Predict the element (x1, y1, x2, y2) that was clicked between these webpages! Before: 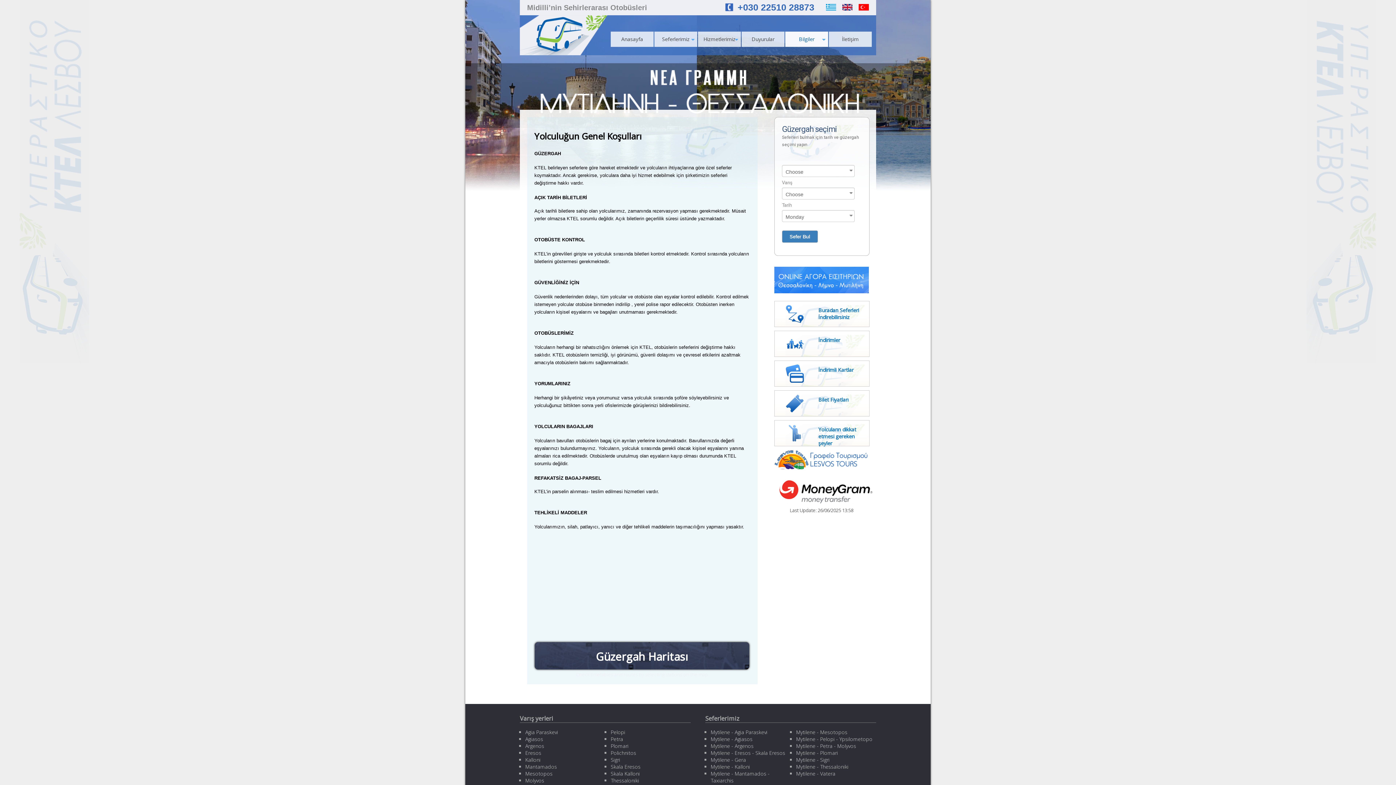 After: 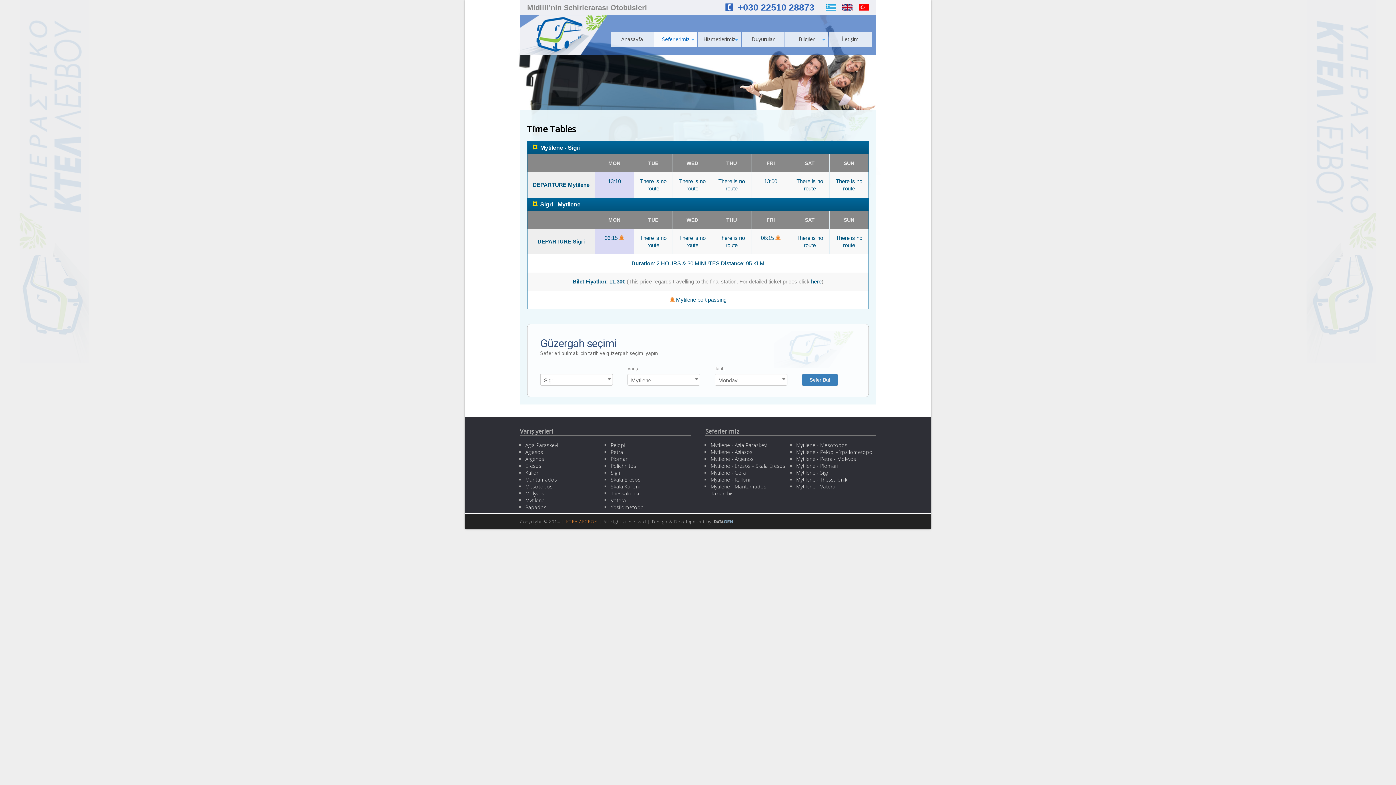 Action: bbox: (610, 756, 620, 763) label: Sigri